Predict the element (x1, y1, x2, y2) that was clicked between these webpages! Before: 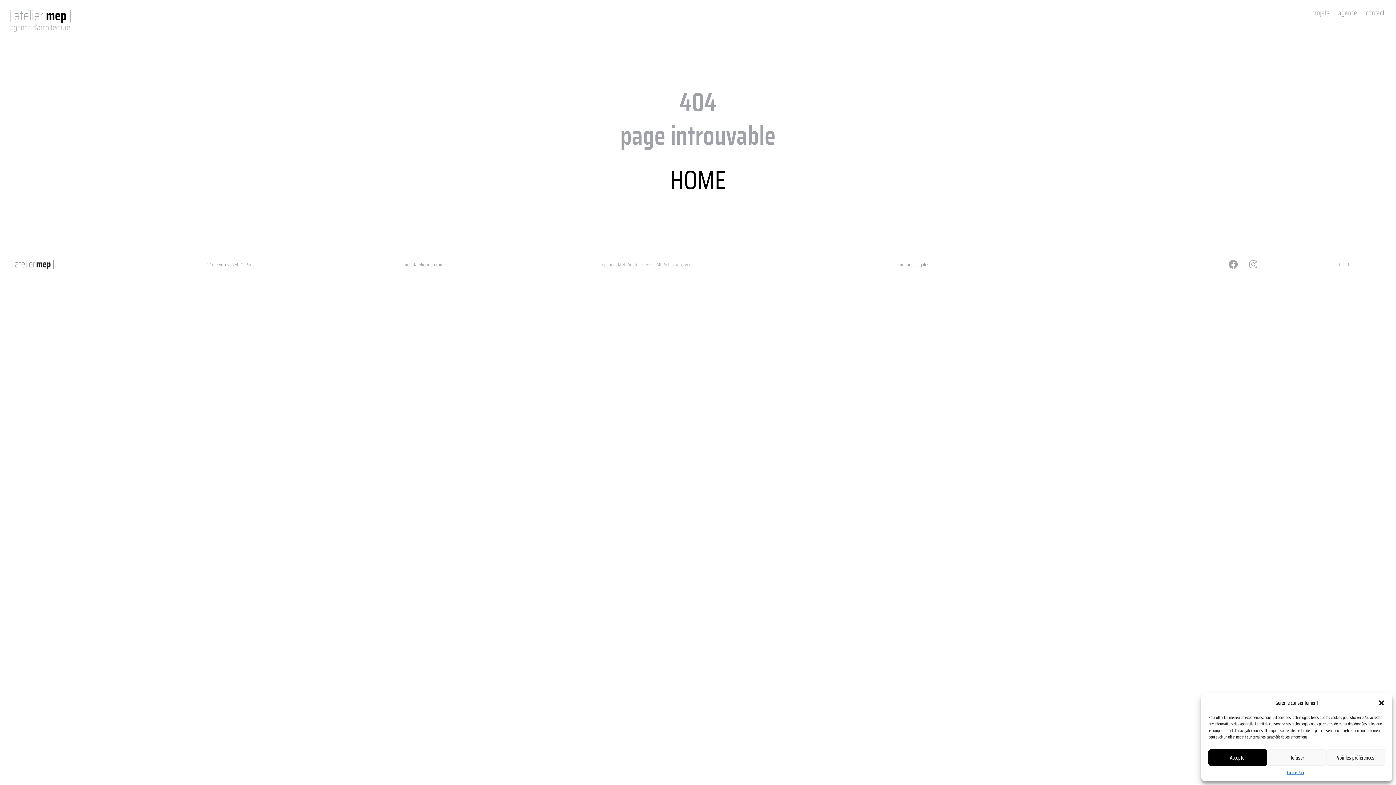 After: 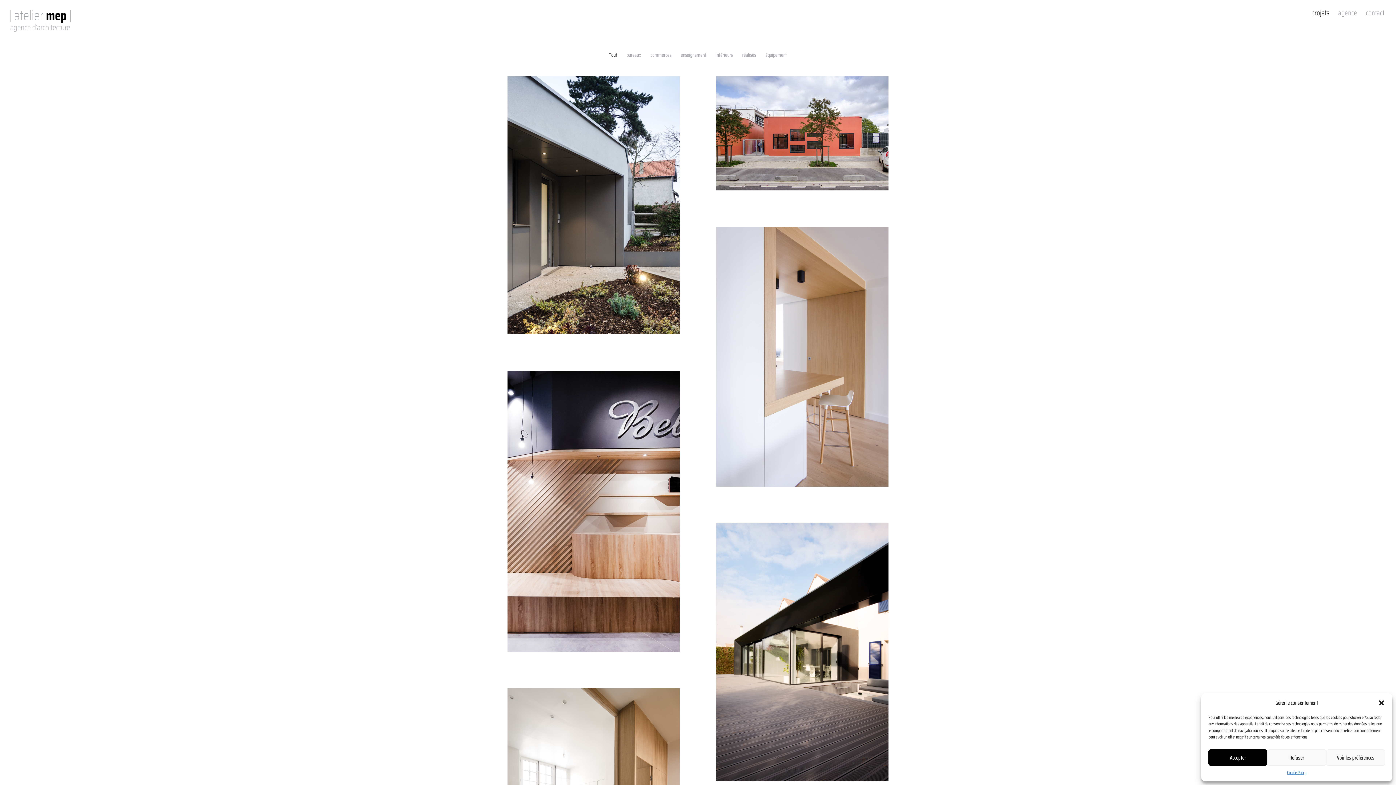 Action: bbox: (1307, 7, 1334, 18) label: projets